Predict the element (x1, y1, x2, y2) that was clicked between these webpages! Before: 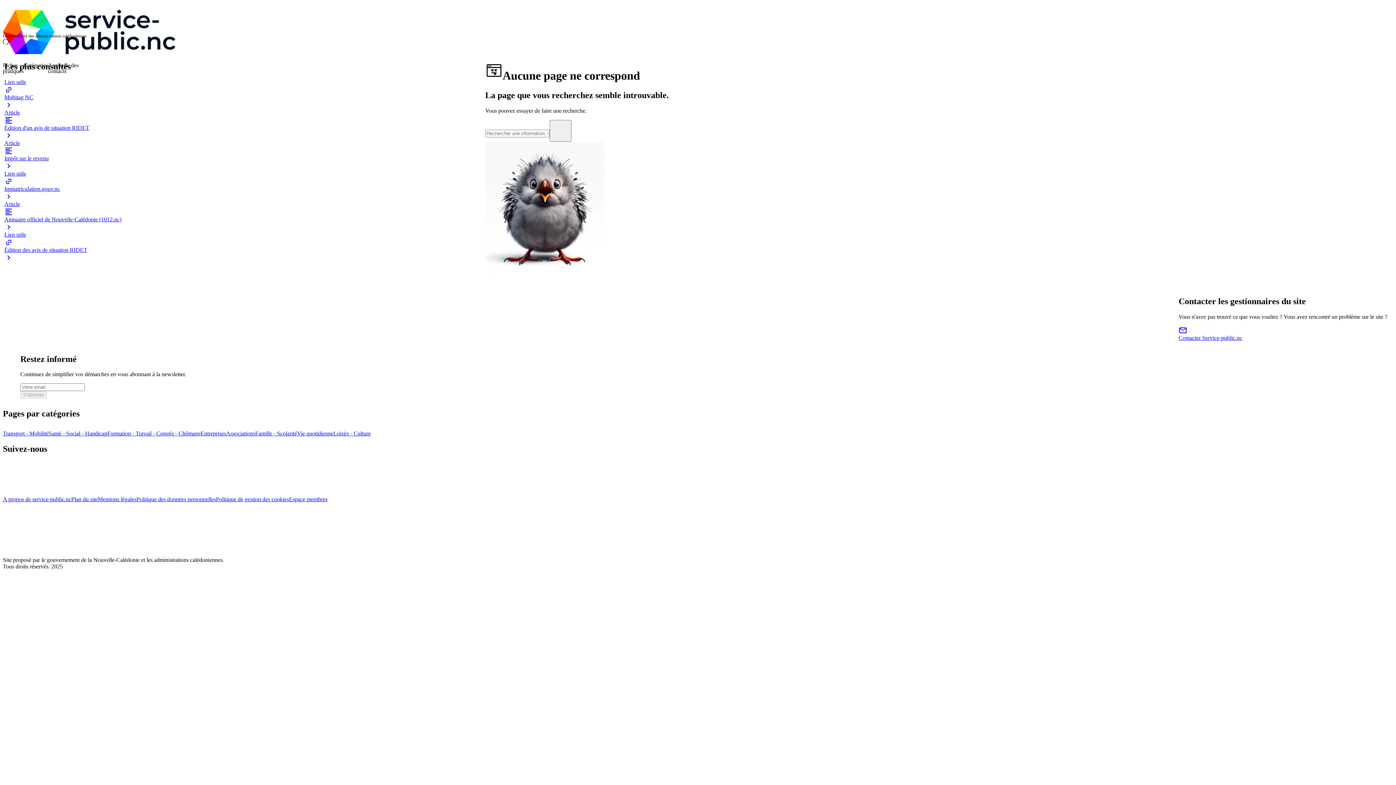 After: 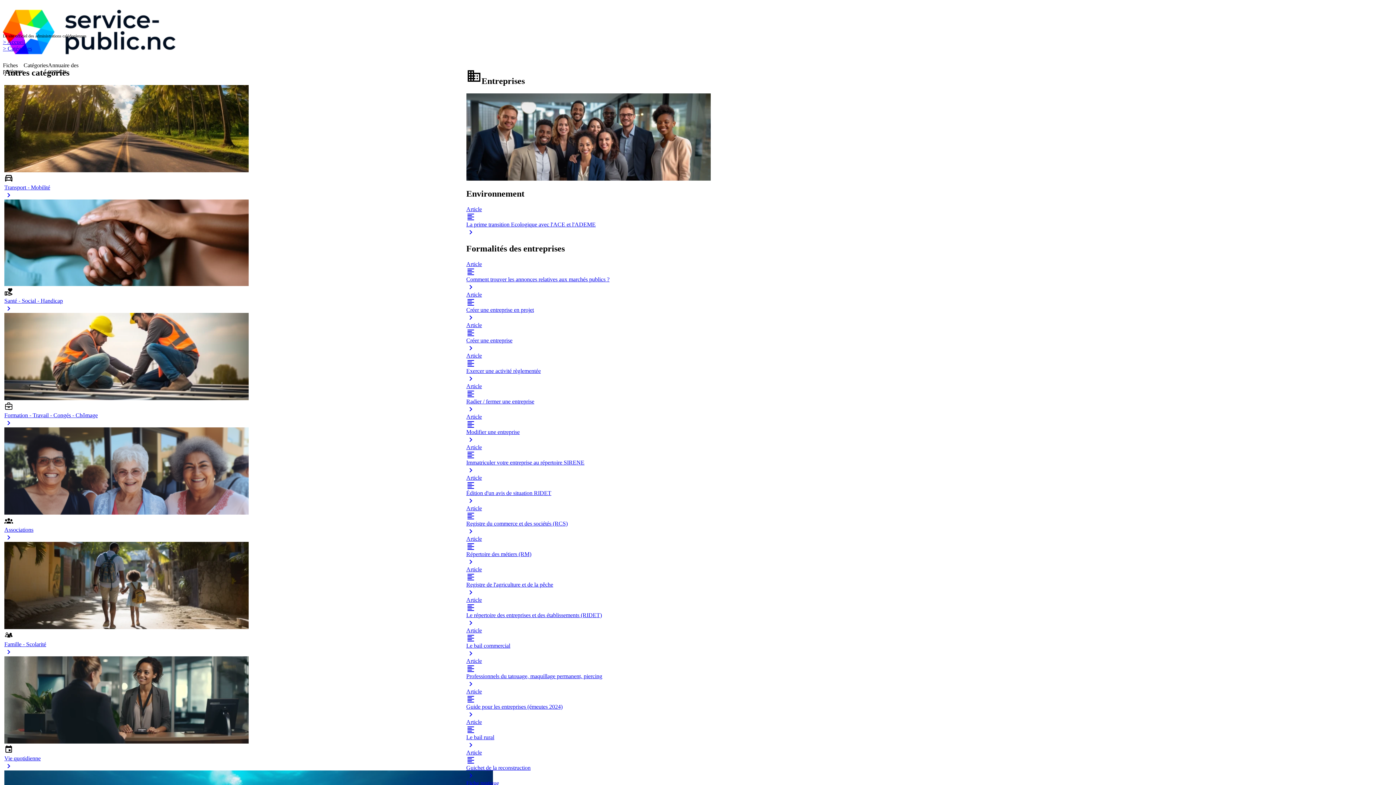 Action: label: Entreprises bbox: (200, 430, 226, 436)